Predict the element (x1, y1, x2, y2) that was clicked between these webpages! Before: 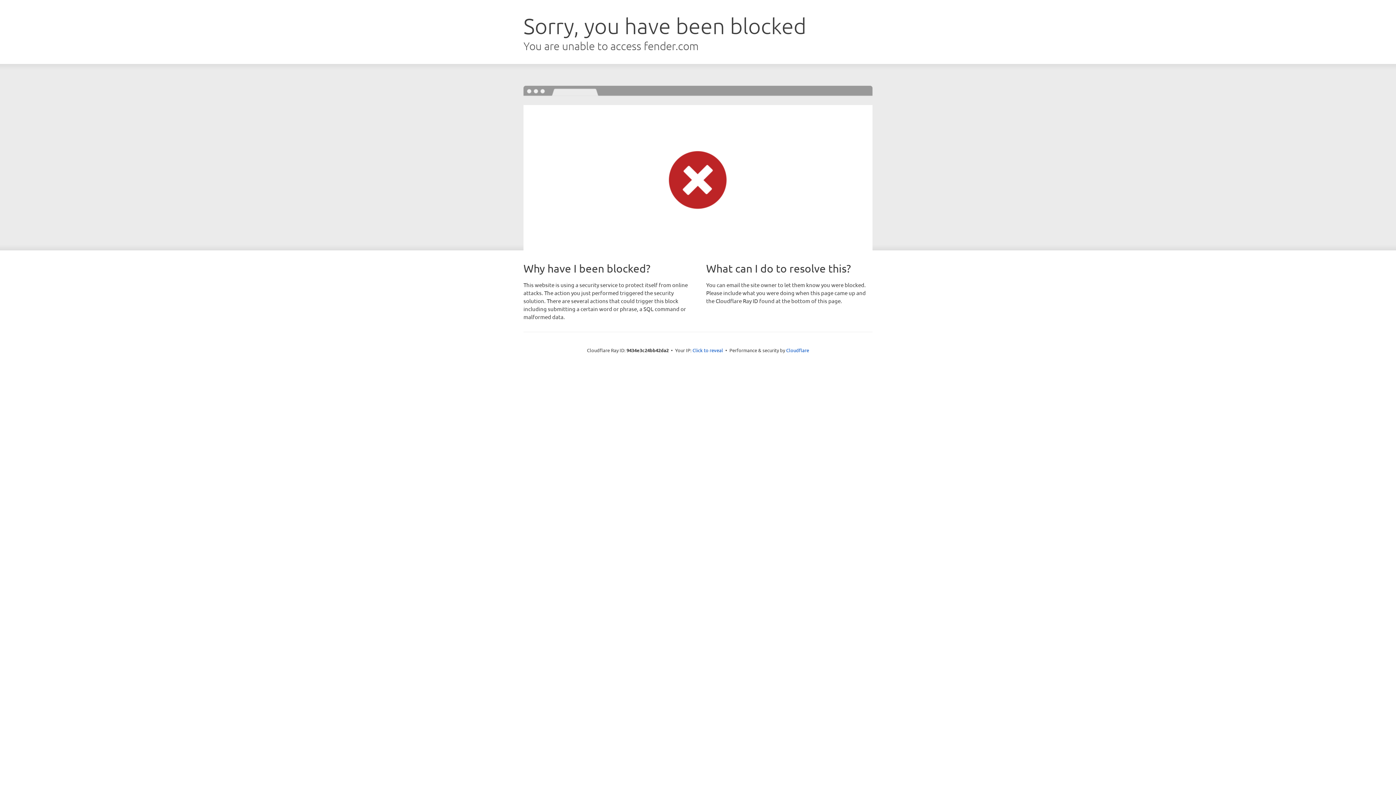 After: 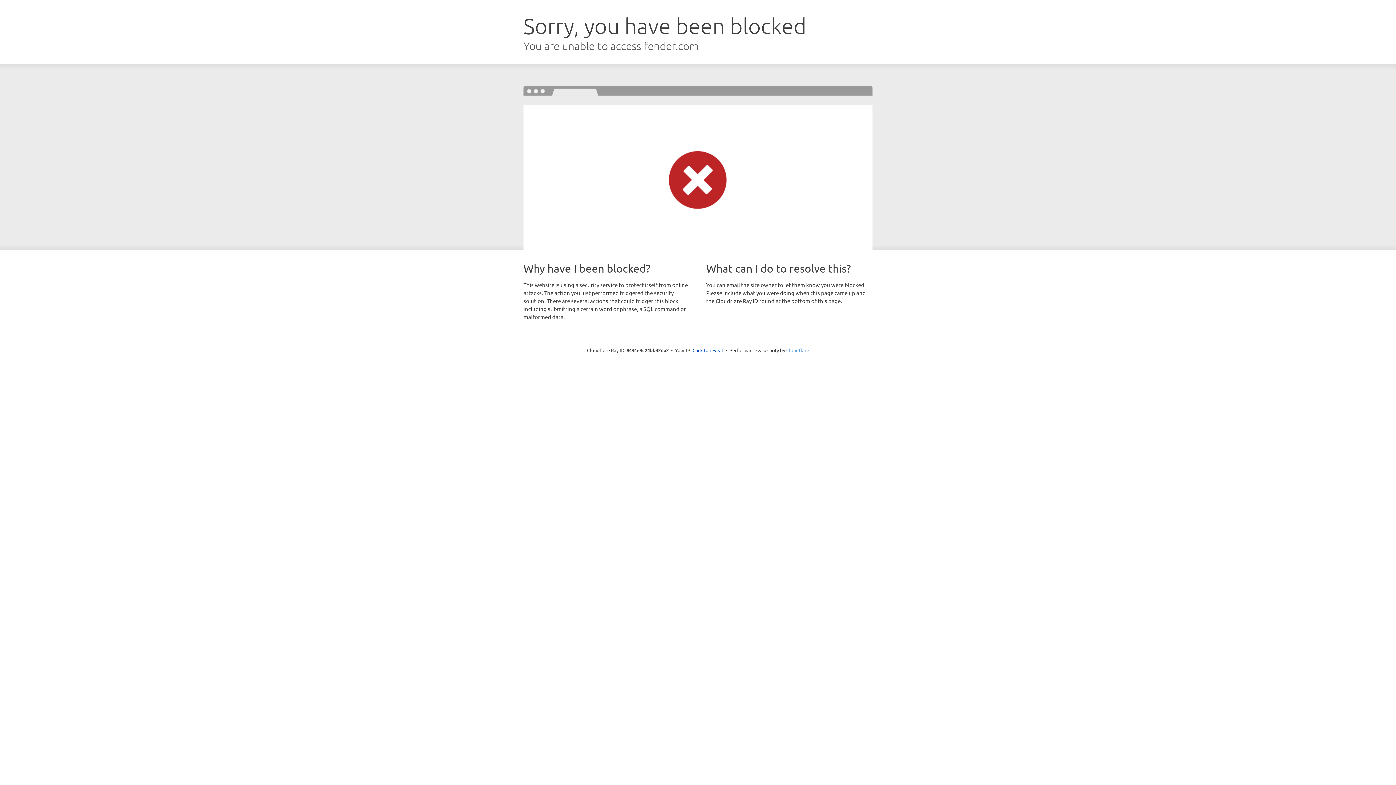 Action: bbox: (786, 347, 809, 353) label: Cloudflare